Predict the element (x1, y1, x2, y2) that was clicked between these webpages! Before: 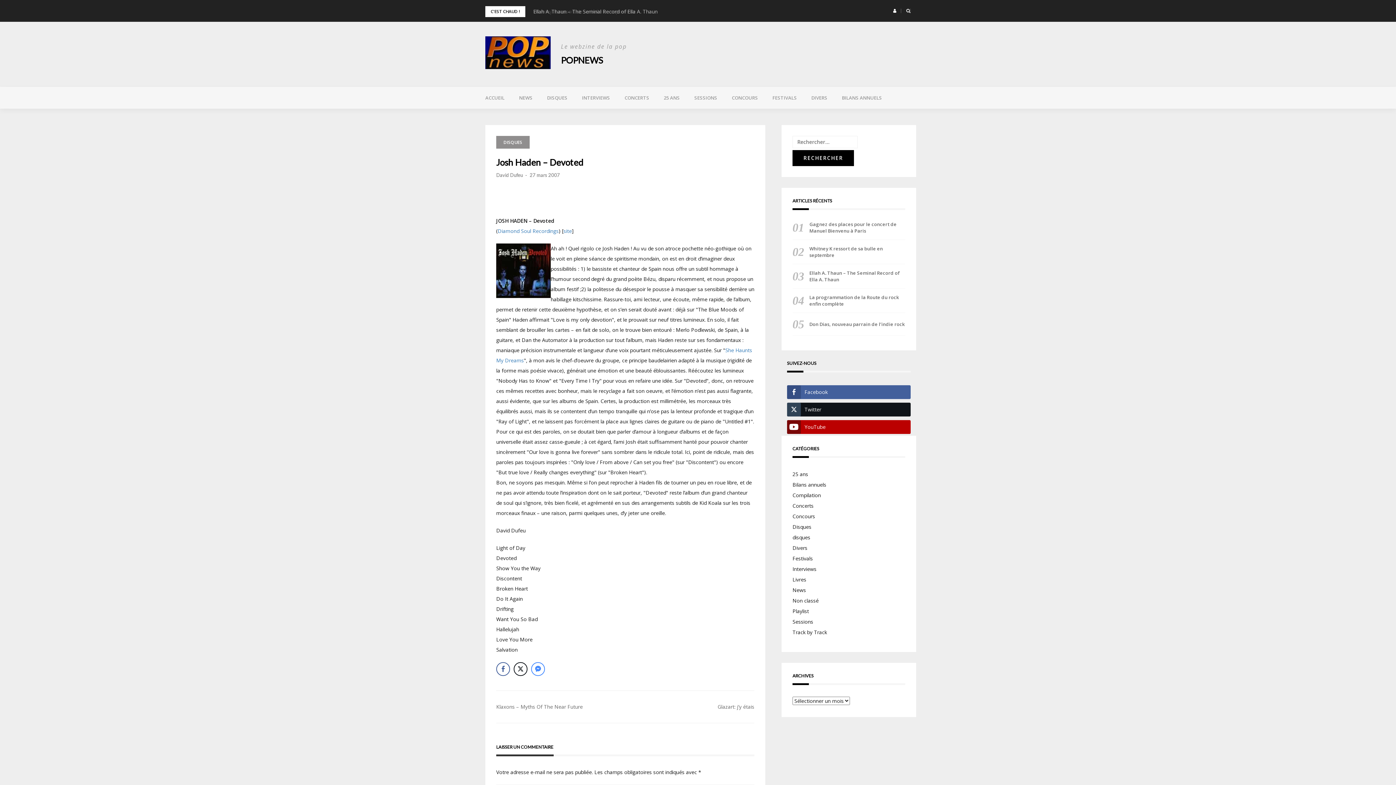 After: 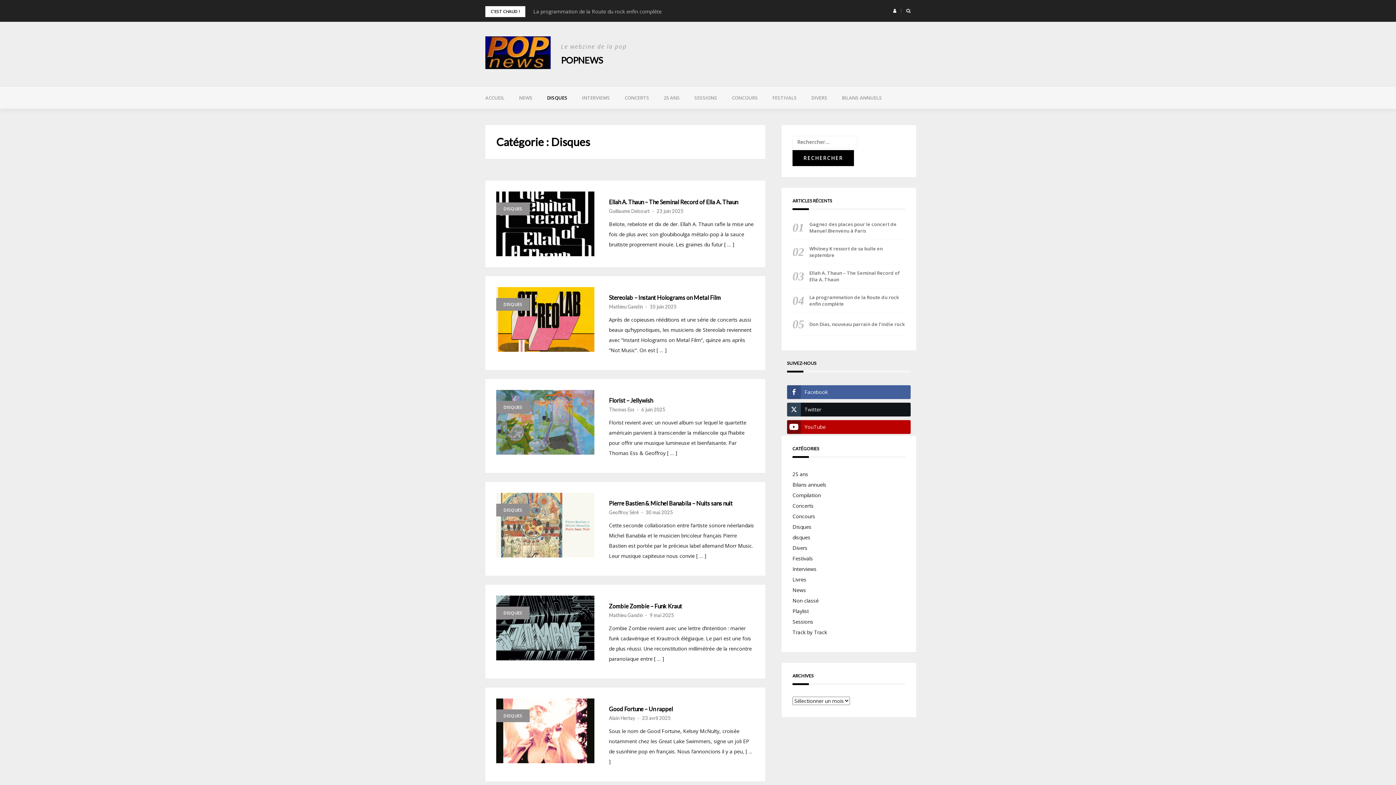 Action: bbox: (792, 523, 811, 530) label: Disques